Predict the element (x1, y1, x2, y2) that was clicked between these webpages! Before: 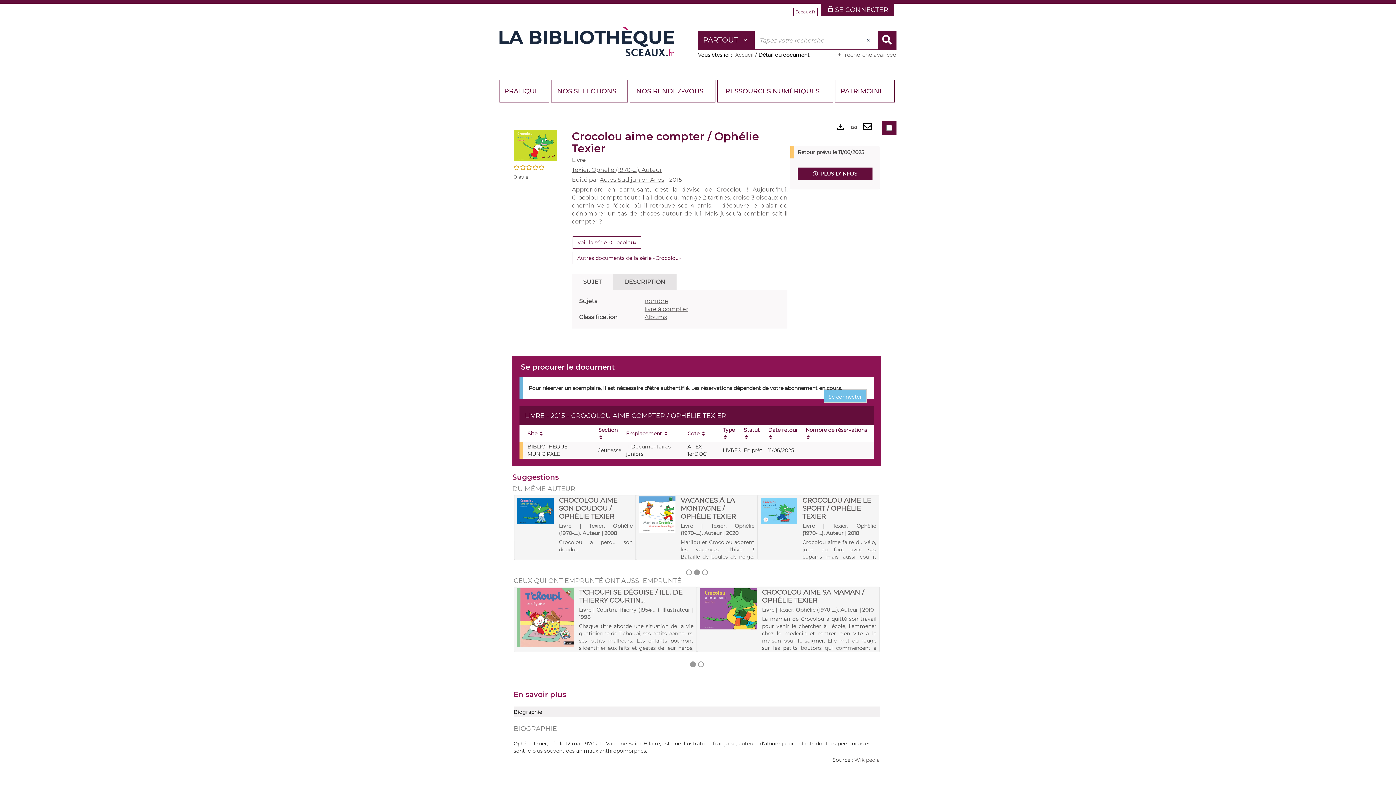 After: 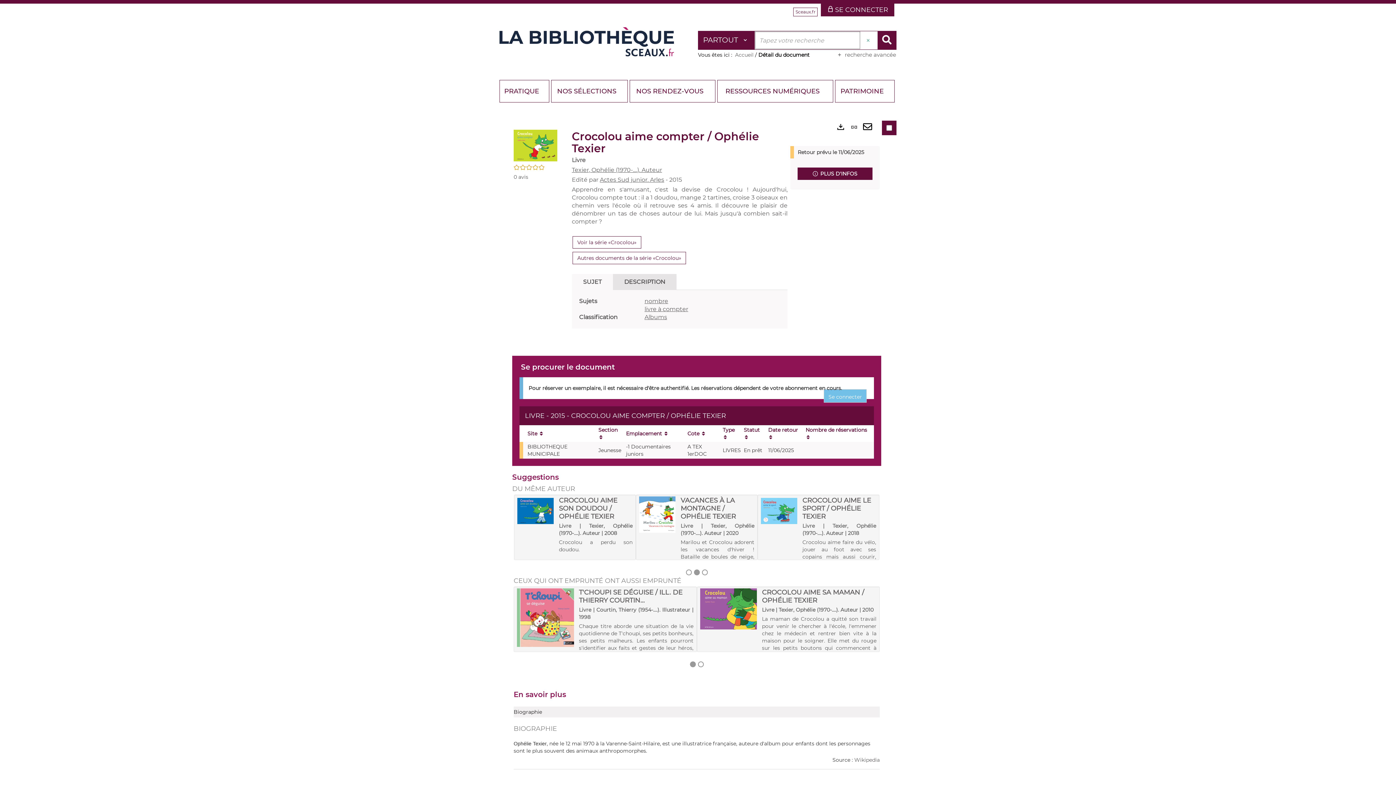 Action: label: Effacer le champ de recherche bbox: (860, 31, 877, 49)